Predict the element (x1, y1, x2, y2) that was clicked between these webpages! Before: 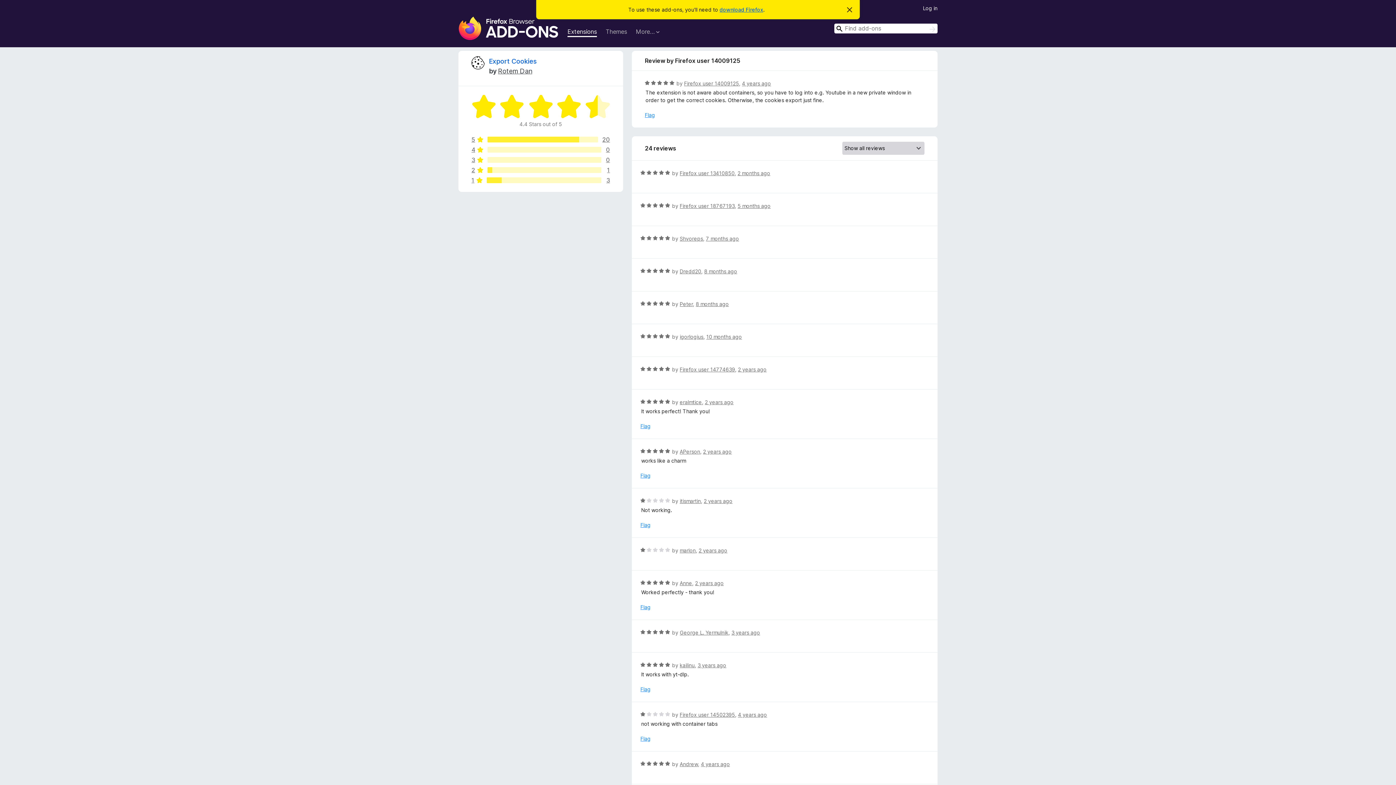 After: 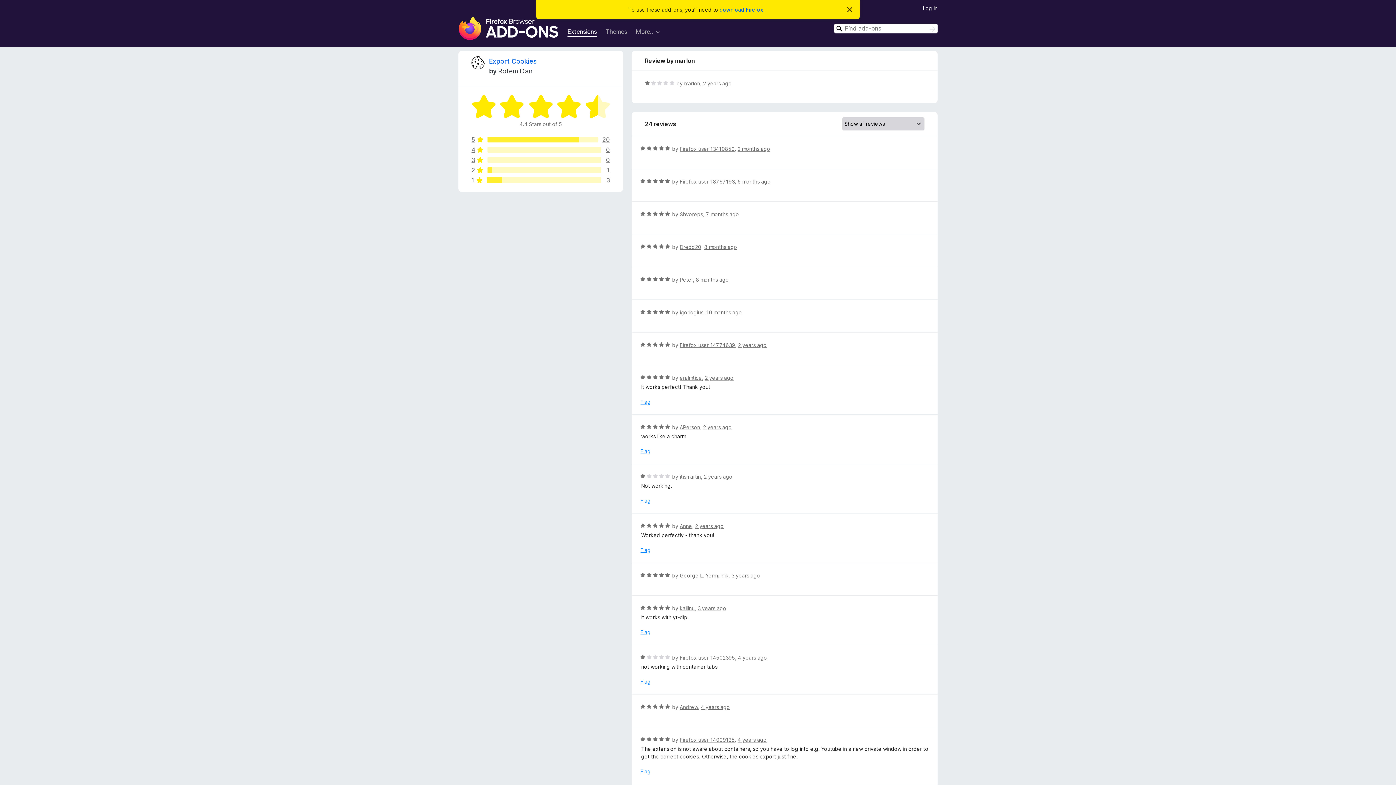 Action: label: 2 years ago bbox: (698, 547, 727, 553)